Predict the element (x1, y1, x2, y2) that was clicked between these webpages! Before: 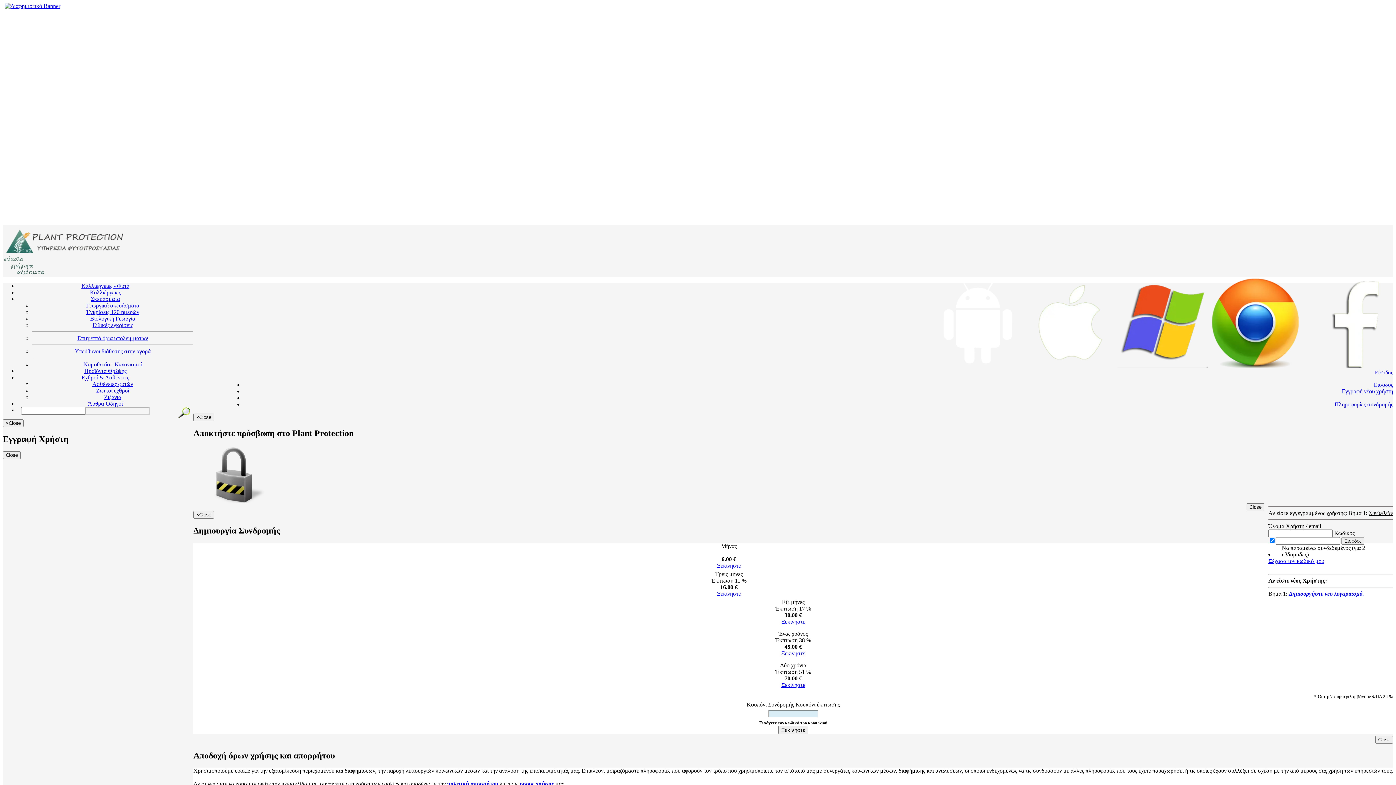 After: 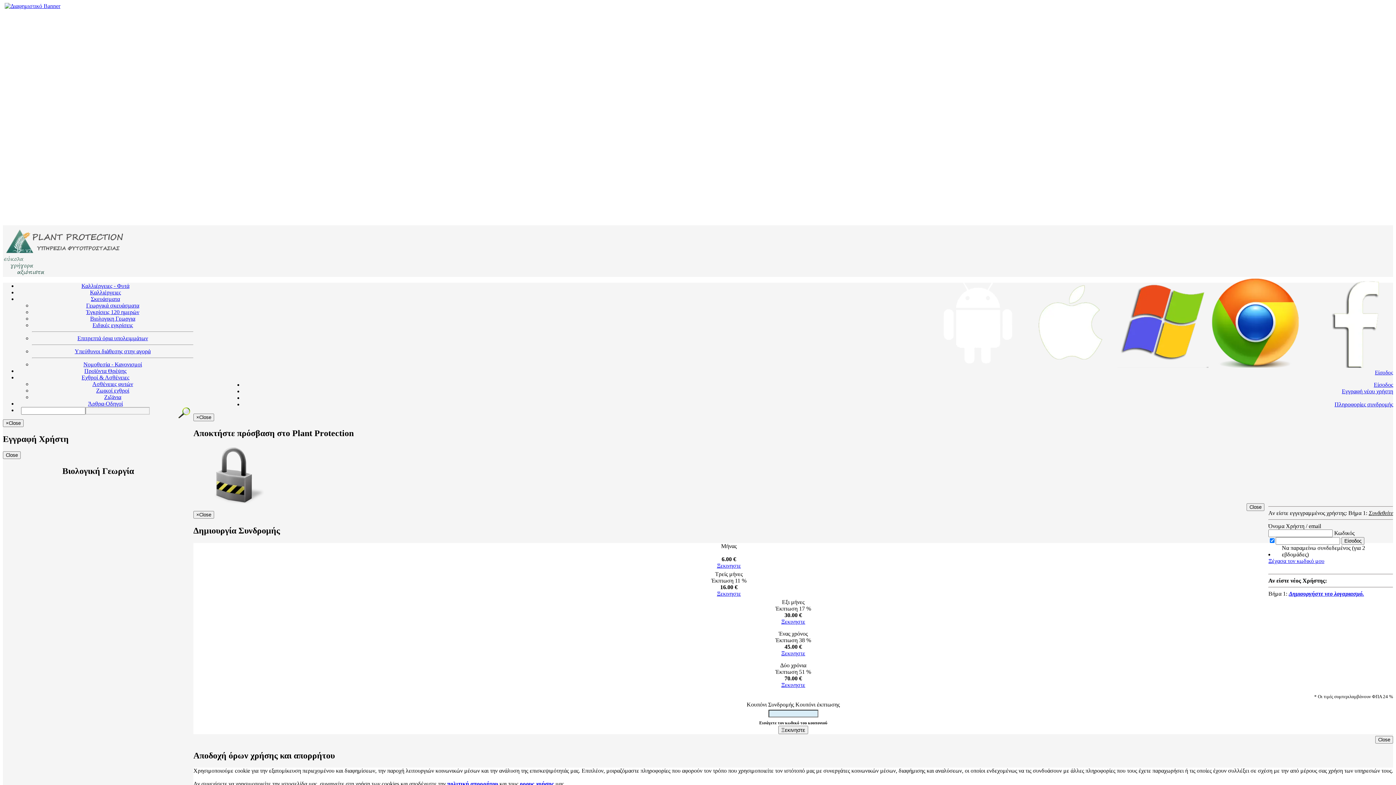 Action: label: Βιολογική Γεωργία bbox: (90, 315, 135, 321)